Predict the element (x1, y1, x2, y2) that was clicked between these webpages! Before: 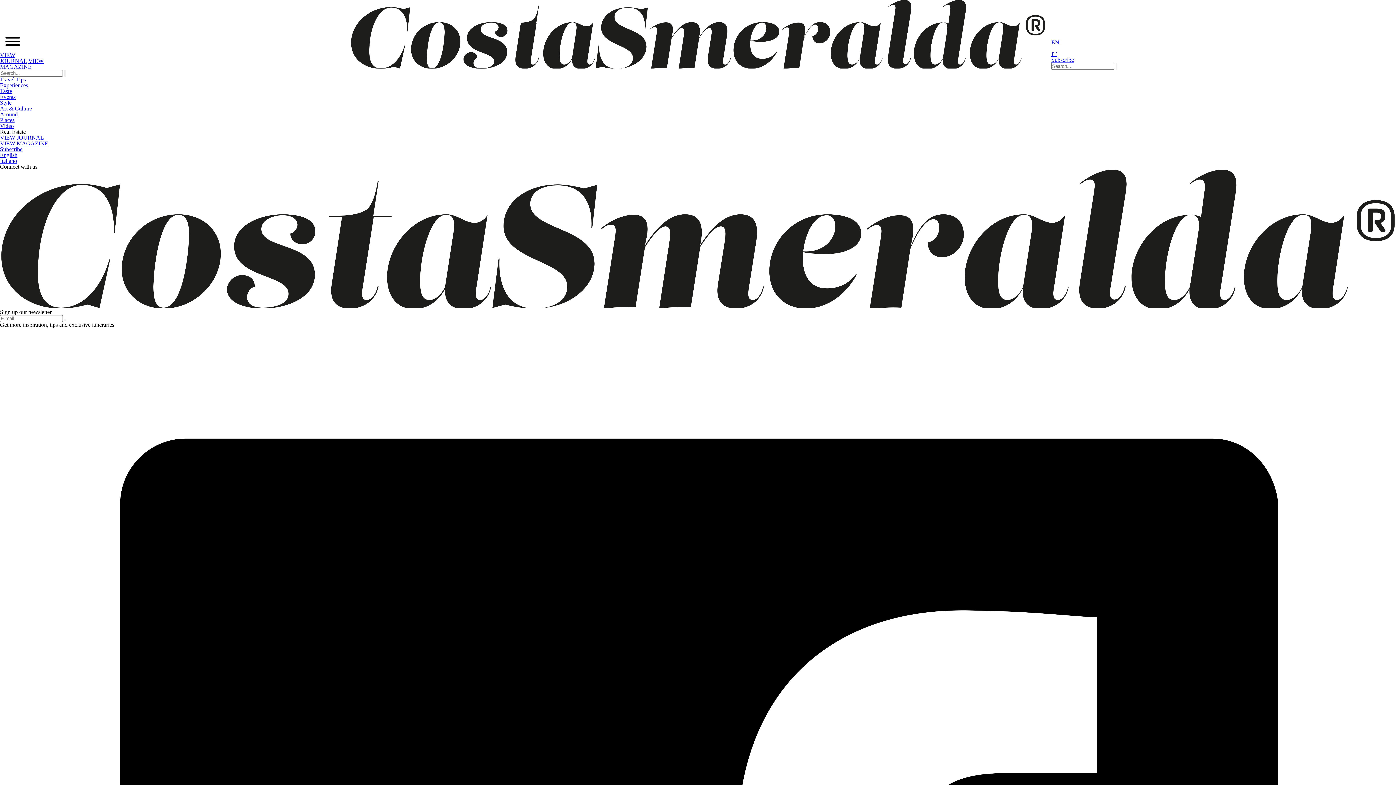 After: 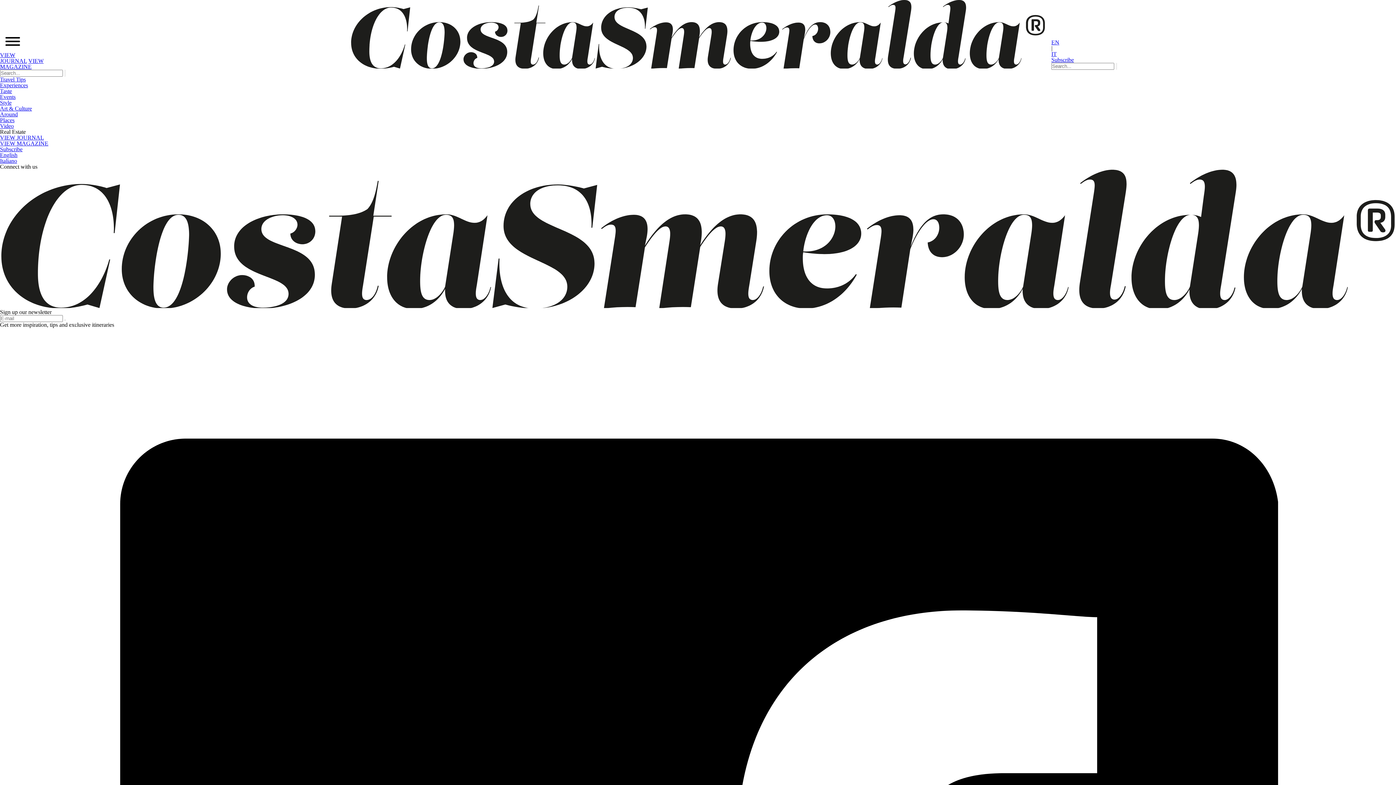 Action: bbox: (64, 319, 65, 320)